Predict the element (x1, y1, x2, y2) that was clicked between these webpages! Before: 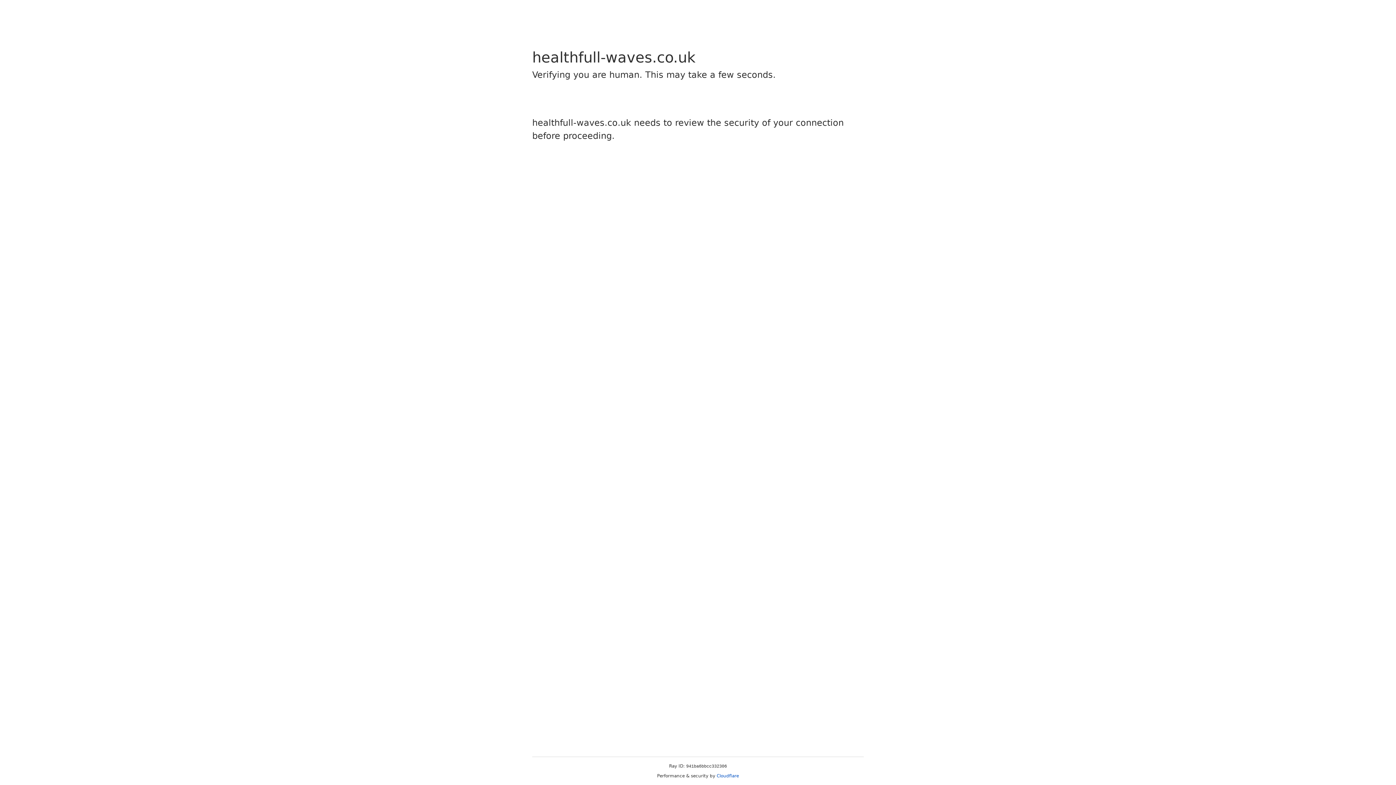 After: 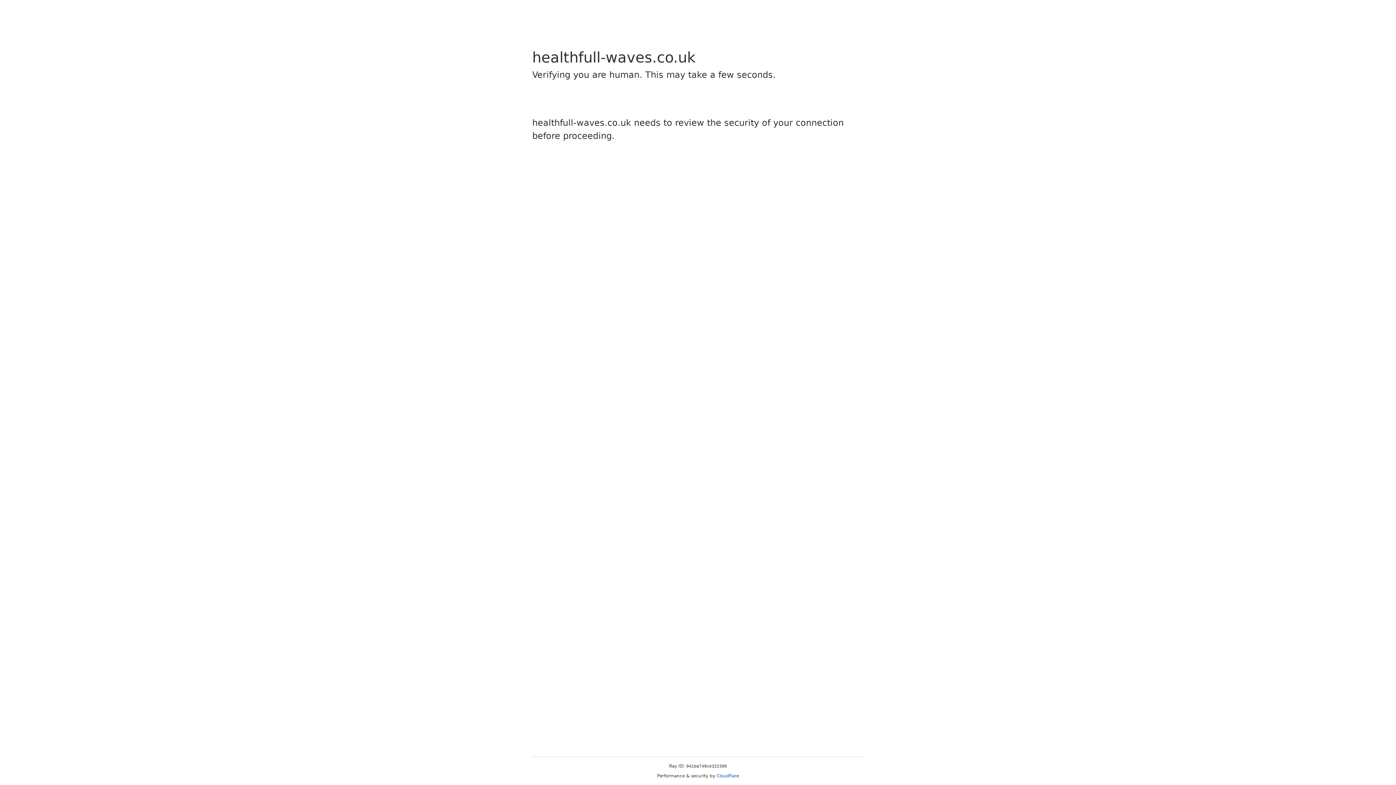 Action: bbox: (716, 773, 739, 778) label: Cloudflare